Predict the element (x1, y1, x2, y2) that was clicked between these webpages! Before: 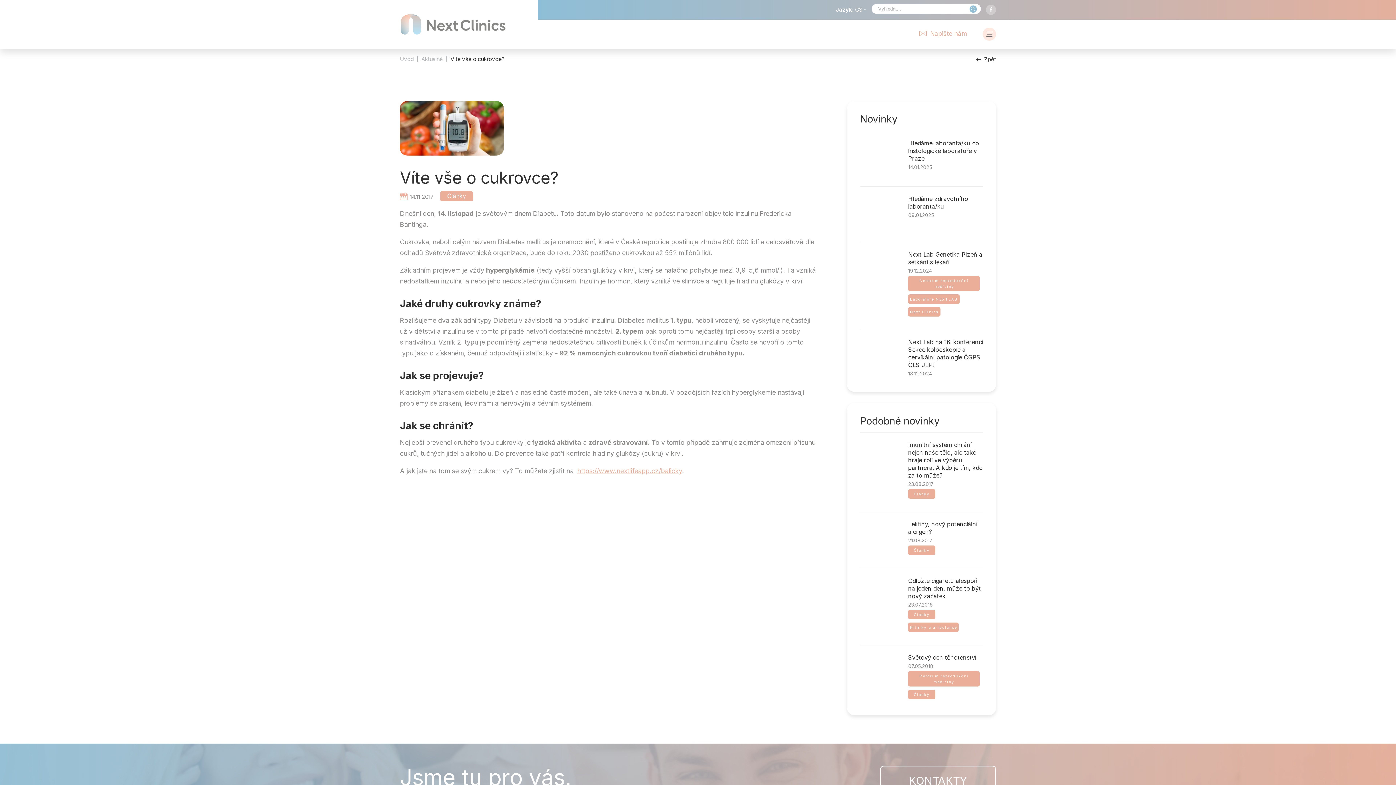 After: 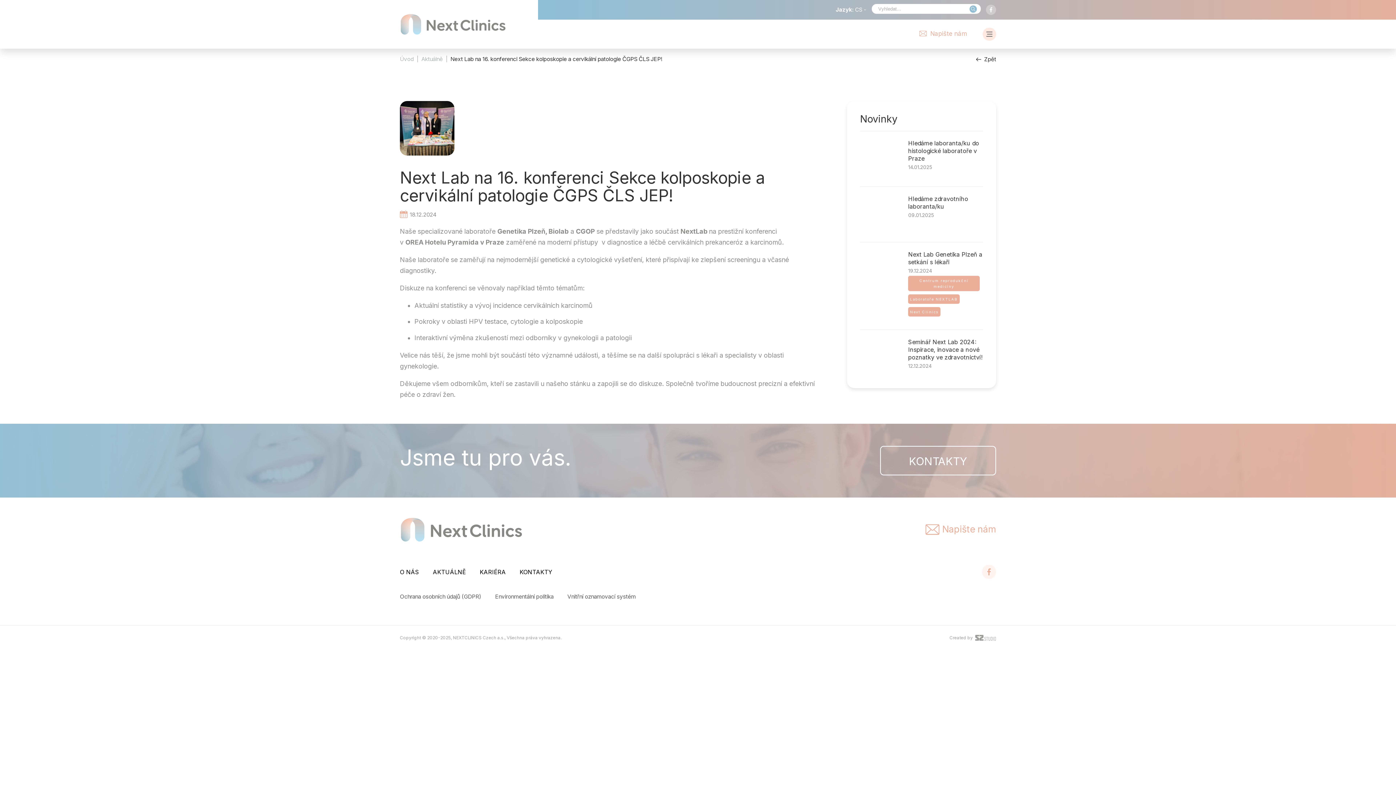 Action: label: Next Lab na 16. konferenci Sekce kolposkopie a cervikální patologie ČGPS ČLS JEP!
18.12.2024 bbox: (860, 329, 983, 388)